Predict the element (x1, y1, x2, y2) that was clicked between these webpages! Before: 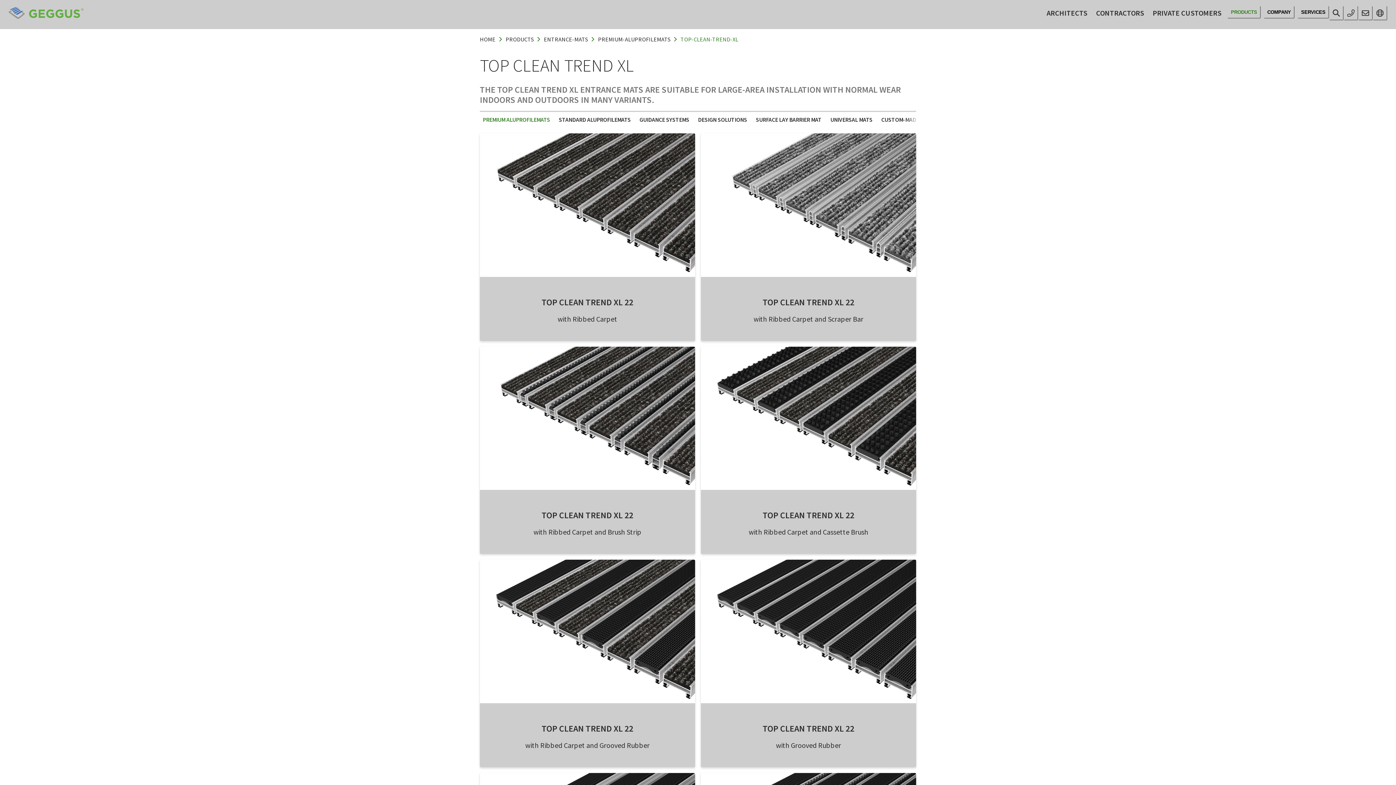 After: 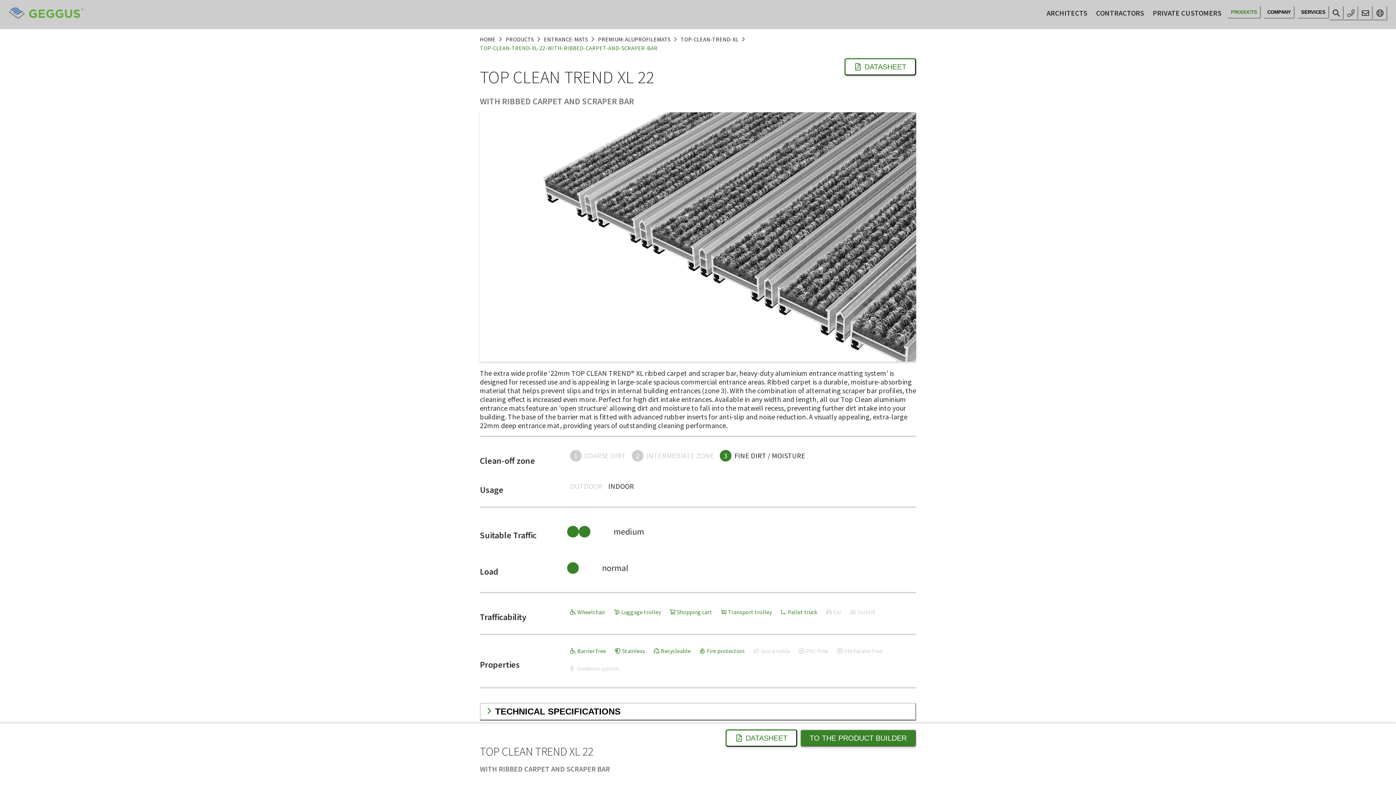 Action: label: TOP CLEAN TREND XL 22 bbox: (762, 296, 854, 307)